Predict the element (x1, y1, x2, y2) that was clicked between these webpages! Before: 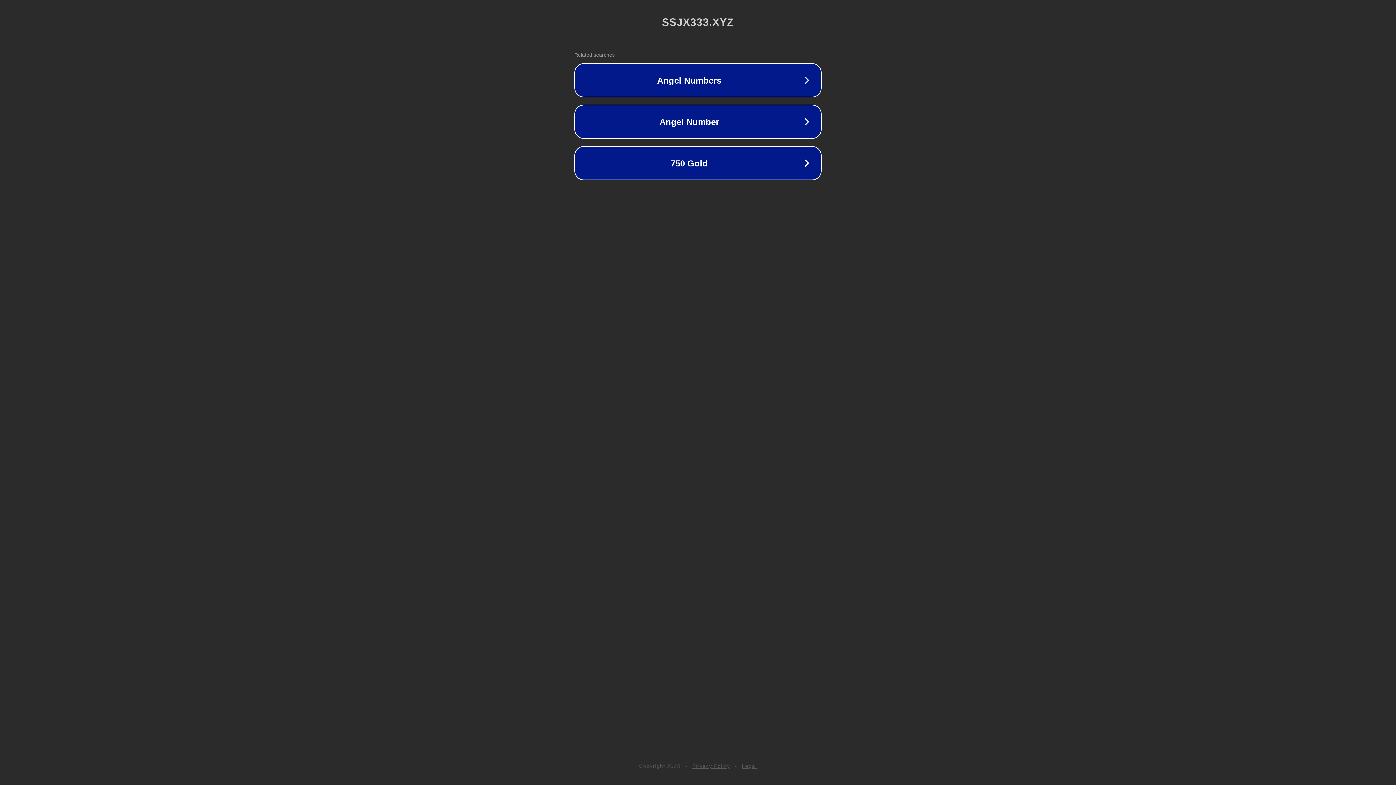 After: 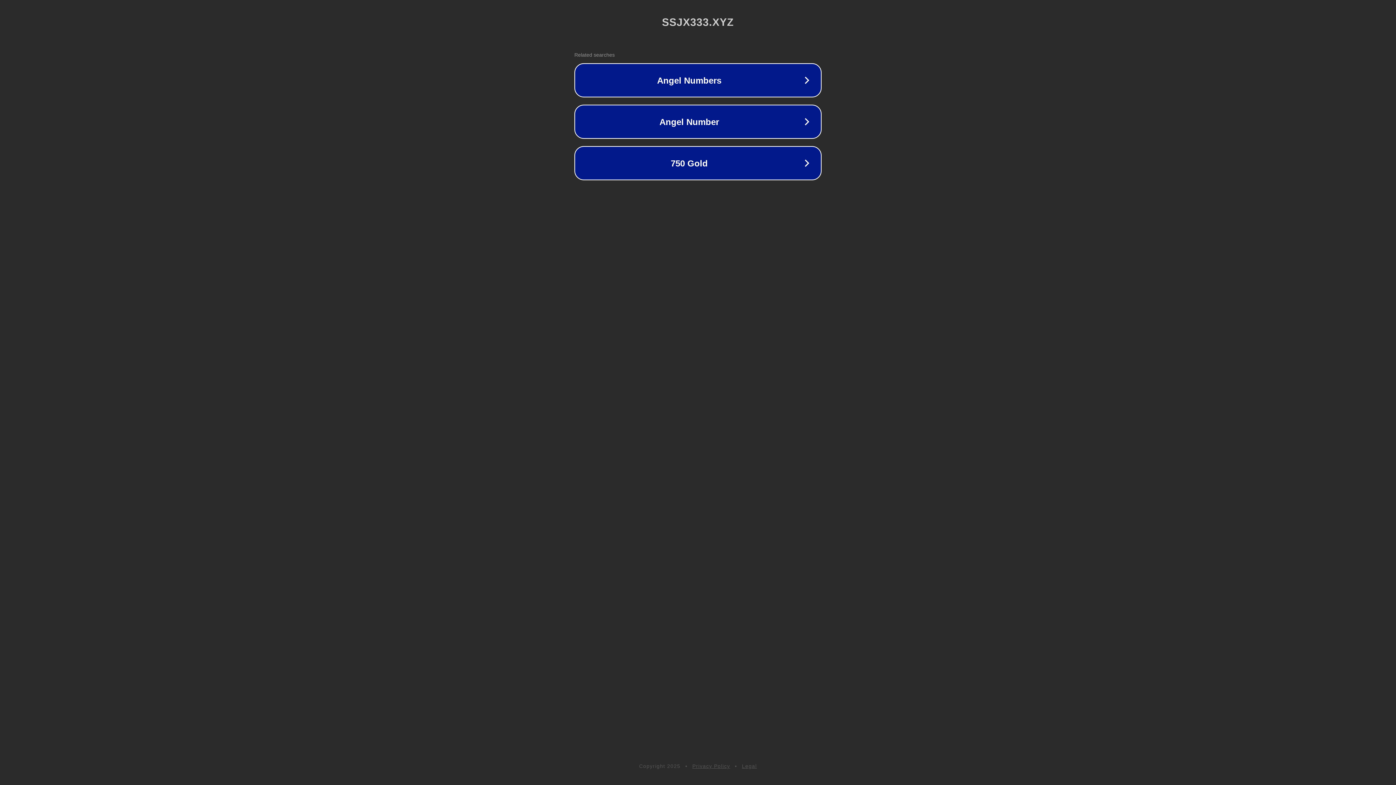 Action: label: Privacy Policy bbox: (692, 763, 730, 769)